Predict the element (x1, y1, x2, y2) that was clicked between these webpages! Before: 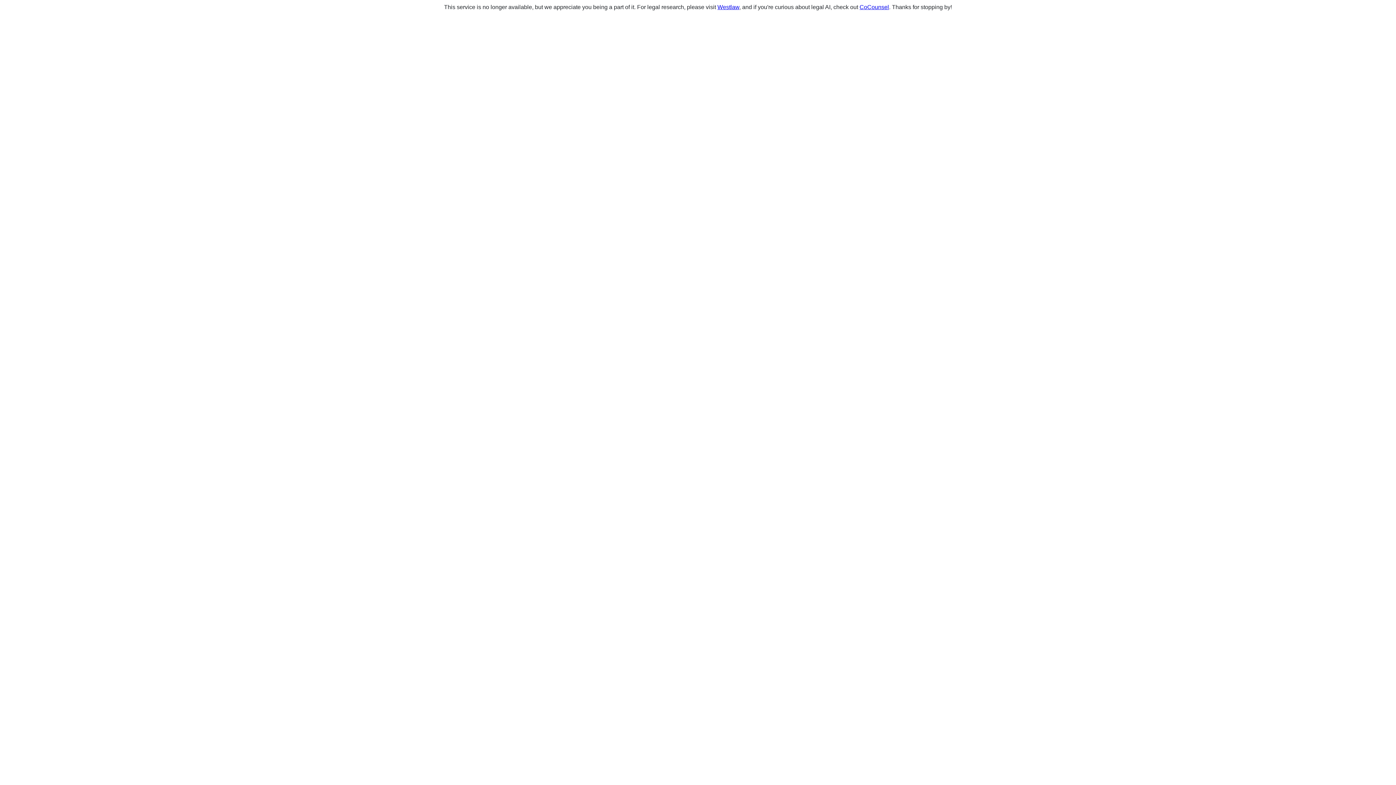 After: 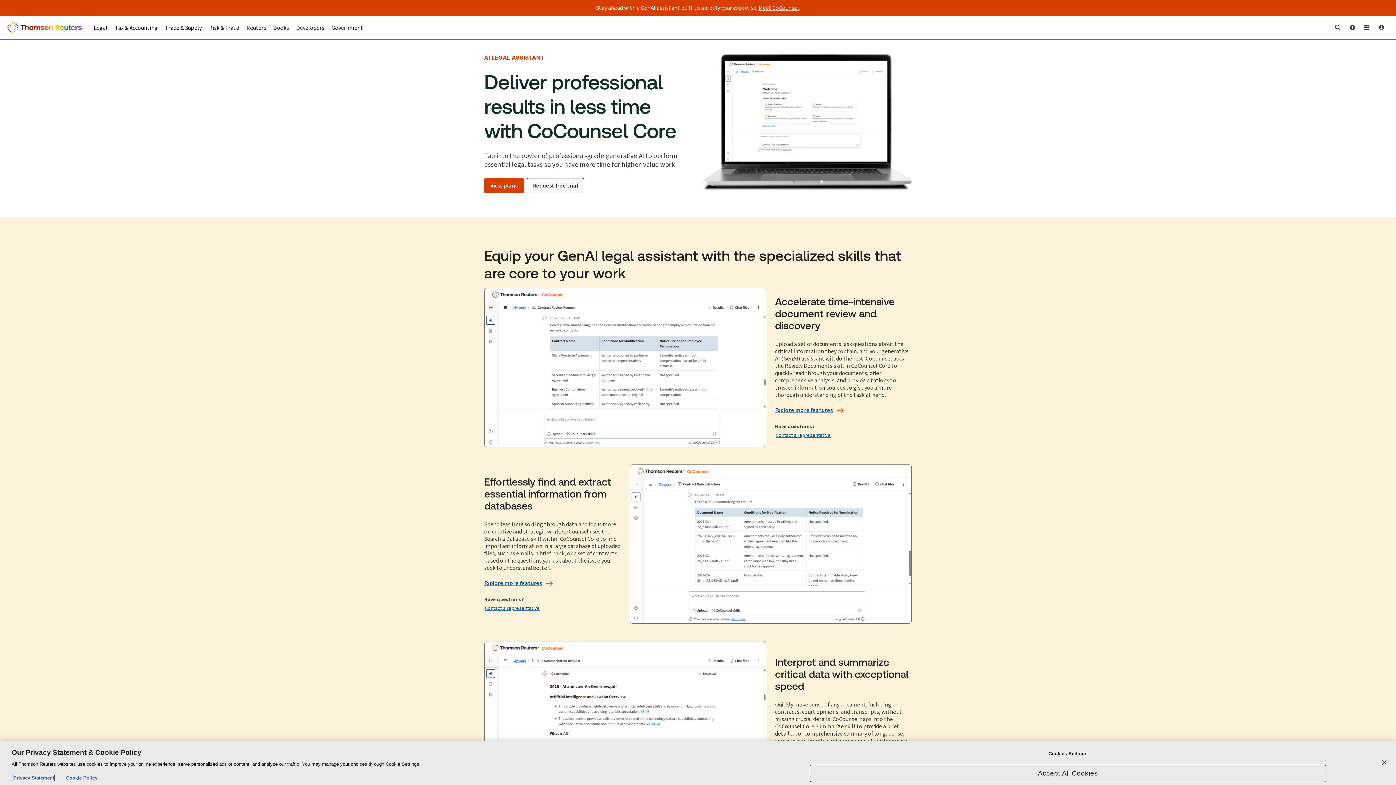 Action: label: CoCounsel bbox: (859, 4, 889, 10)